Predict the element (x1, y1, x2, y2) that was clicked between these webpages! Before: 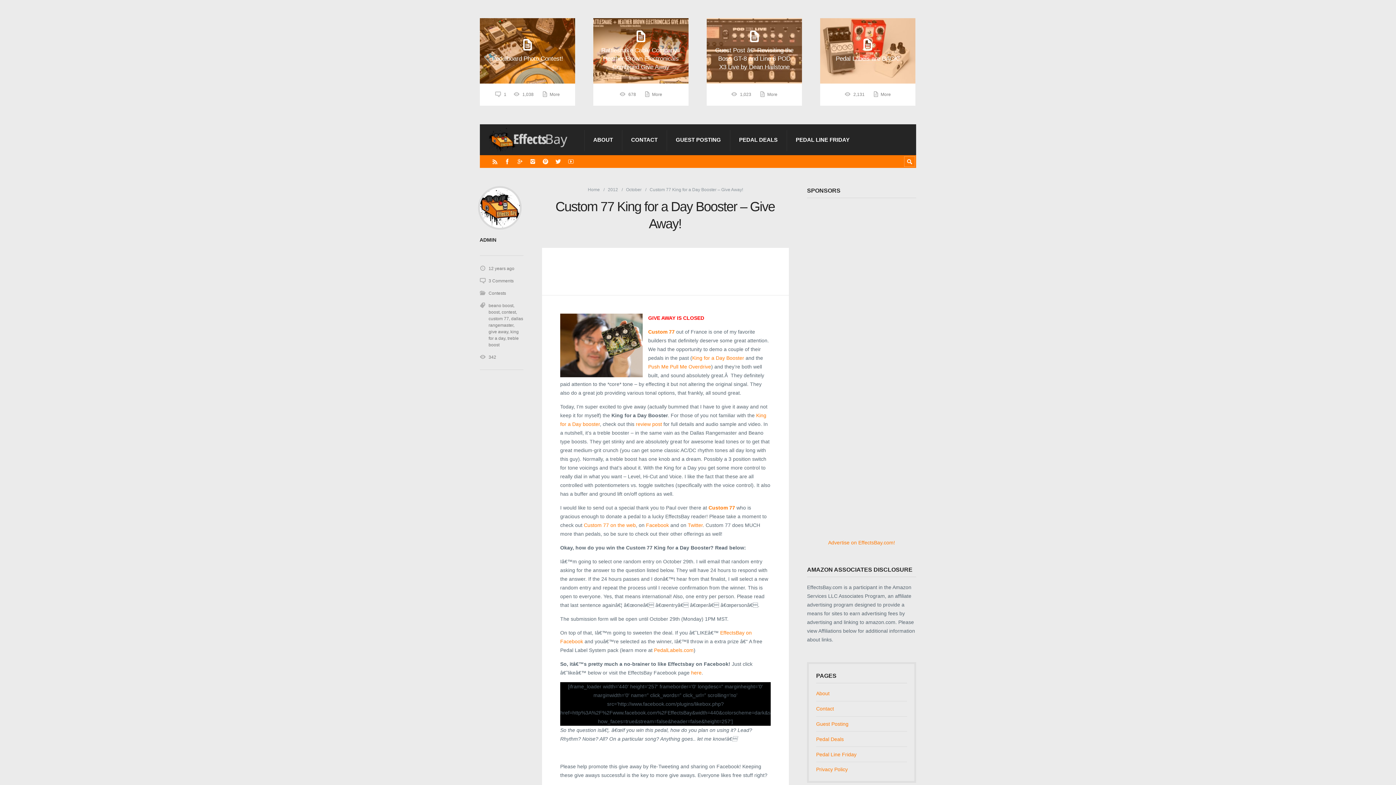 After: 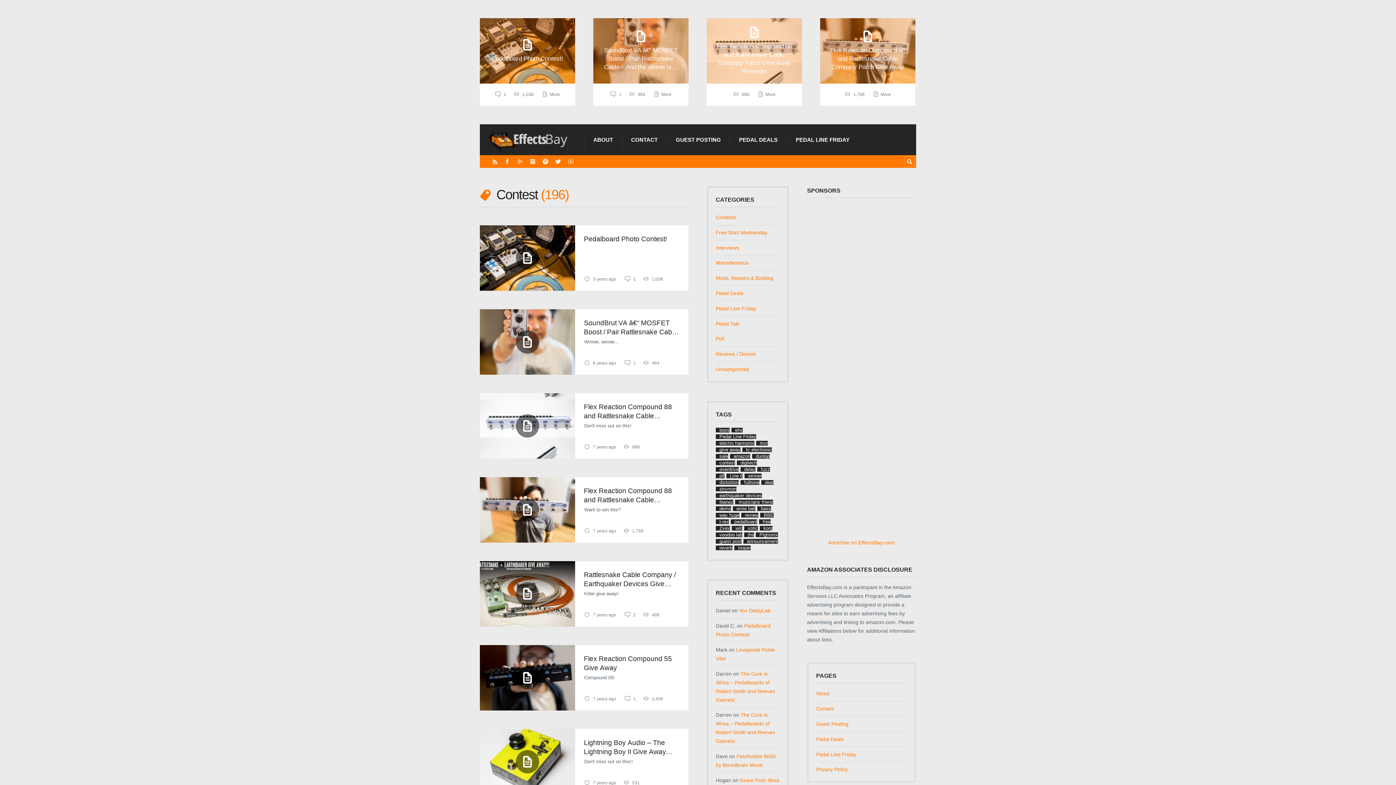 Action: label: contest bbox: (501, 309, 516, 314)